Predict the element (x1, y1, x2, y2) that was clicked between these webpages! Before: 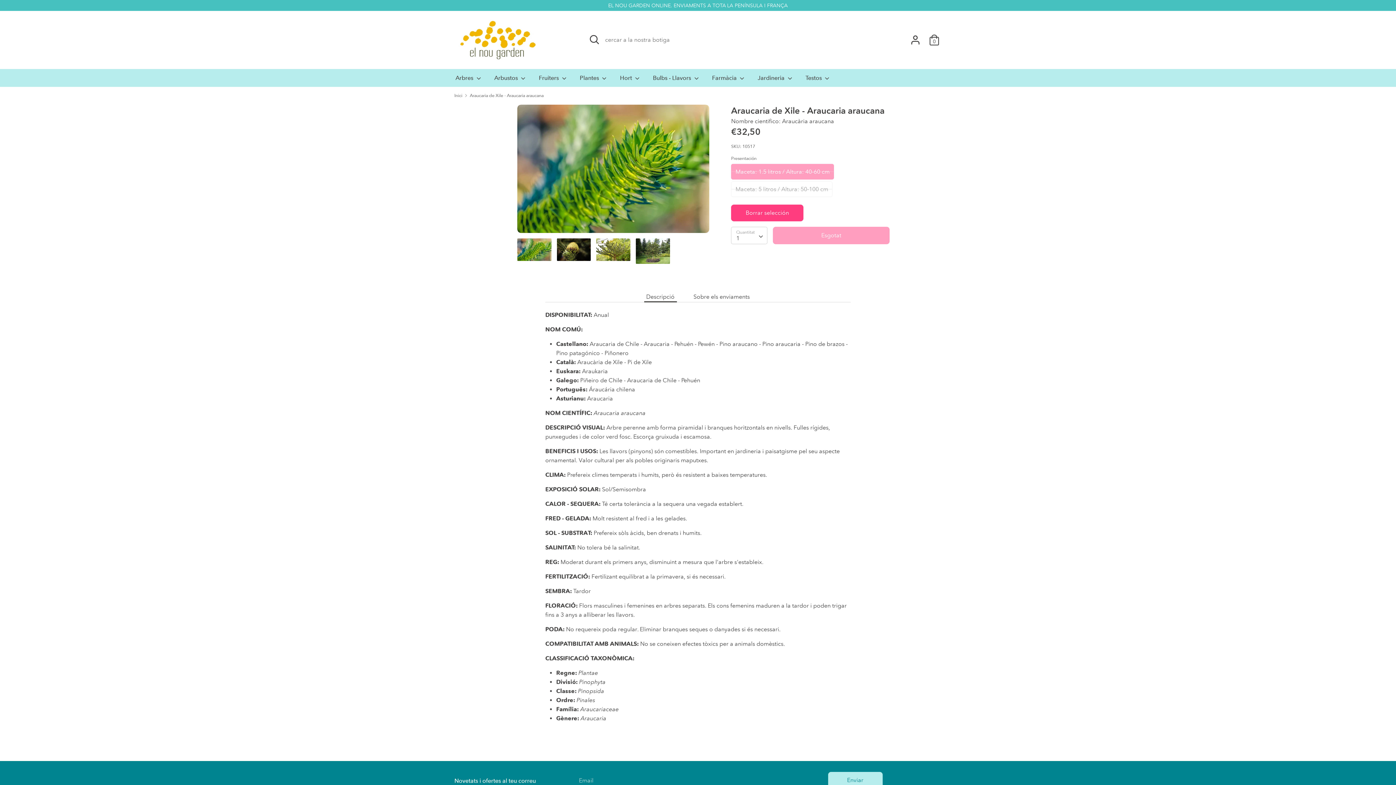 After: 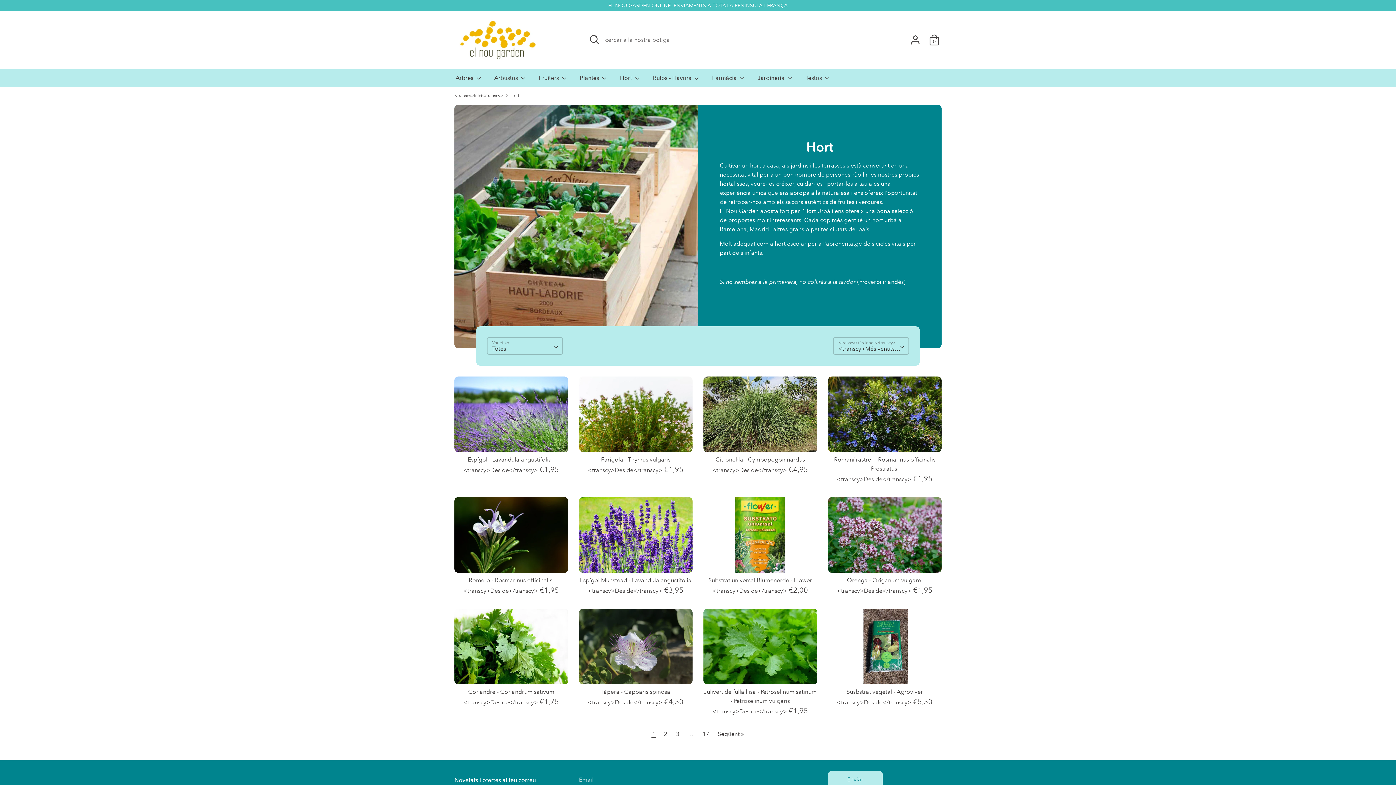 Action: bbox: (614, 73, 646, 86) label: Hort 